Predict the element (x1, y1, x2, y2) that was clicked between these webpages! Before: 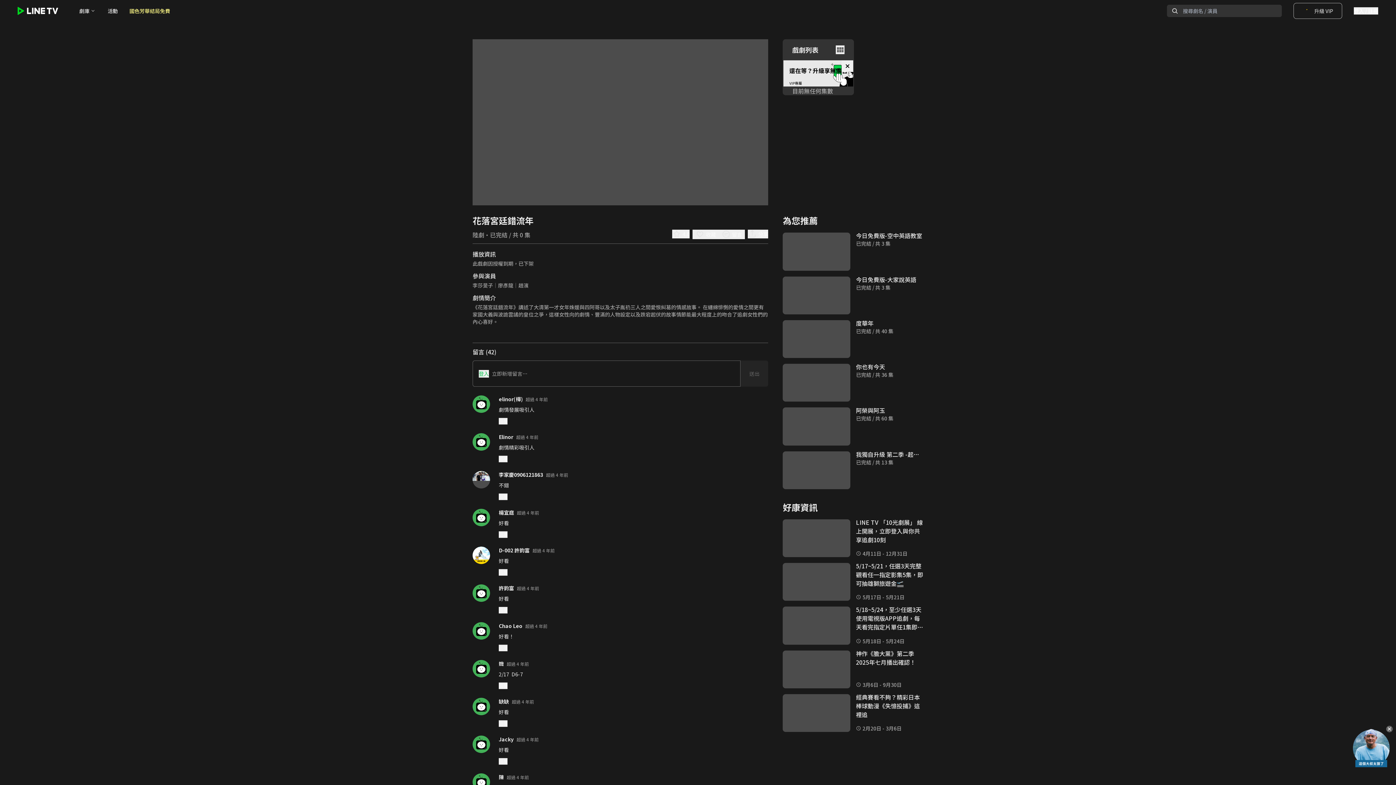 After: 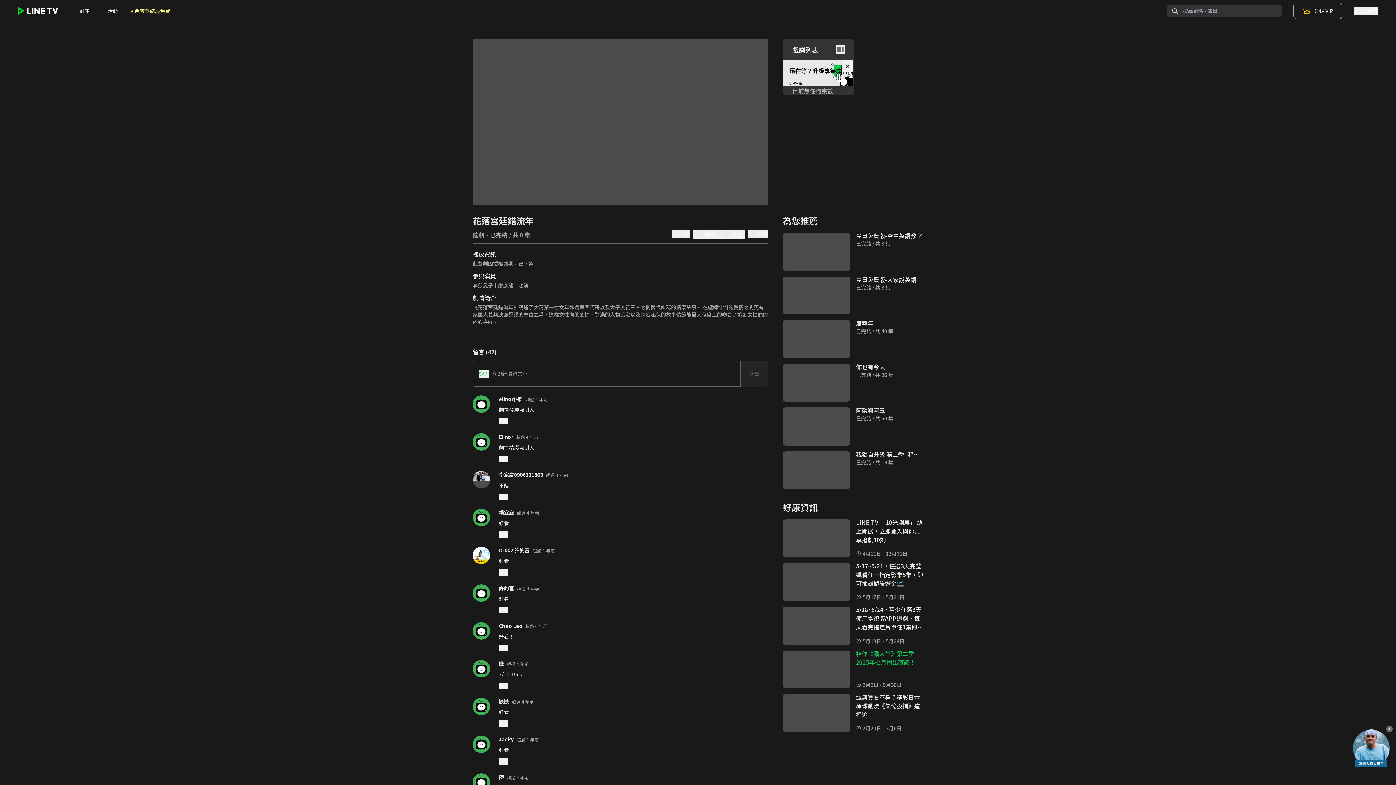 Action: bbox: (780, 650, 926, 688) label: 神作《膽大黨》第二季2025年七月播出確認！

3月6日 - 9月30日